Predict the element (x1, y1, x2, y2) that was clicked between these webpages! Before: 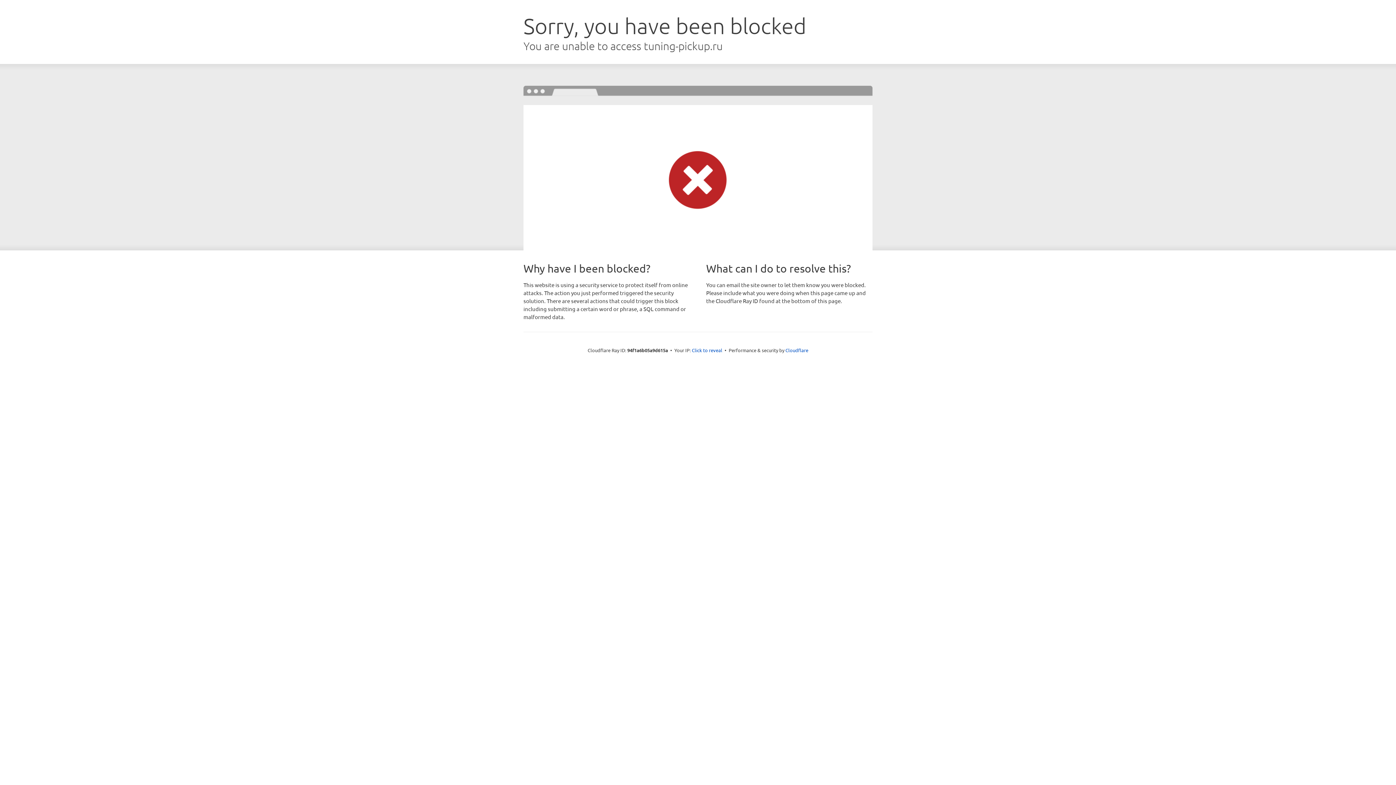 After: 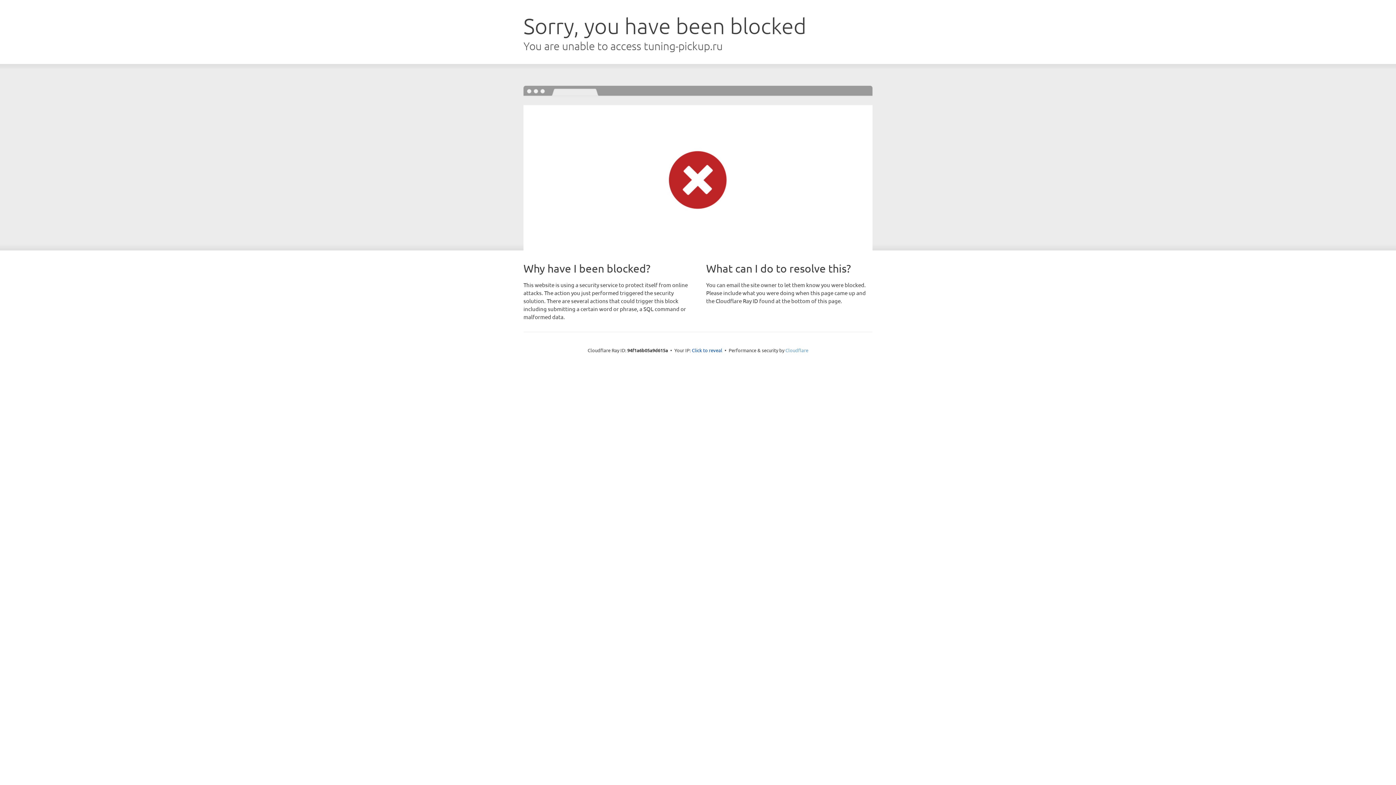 Action: bbox: (785, 347, 808, 353) label: Cloudflare